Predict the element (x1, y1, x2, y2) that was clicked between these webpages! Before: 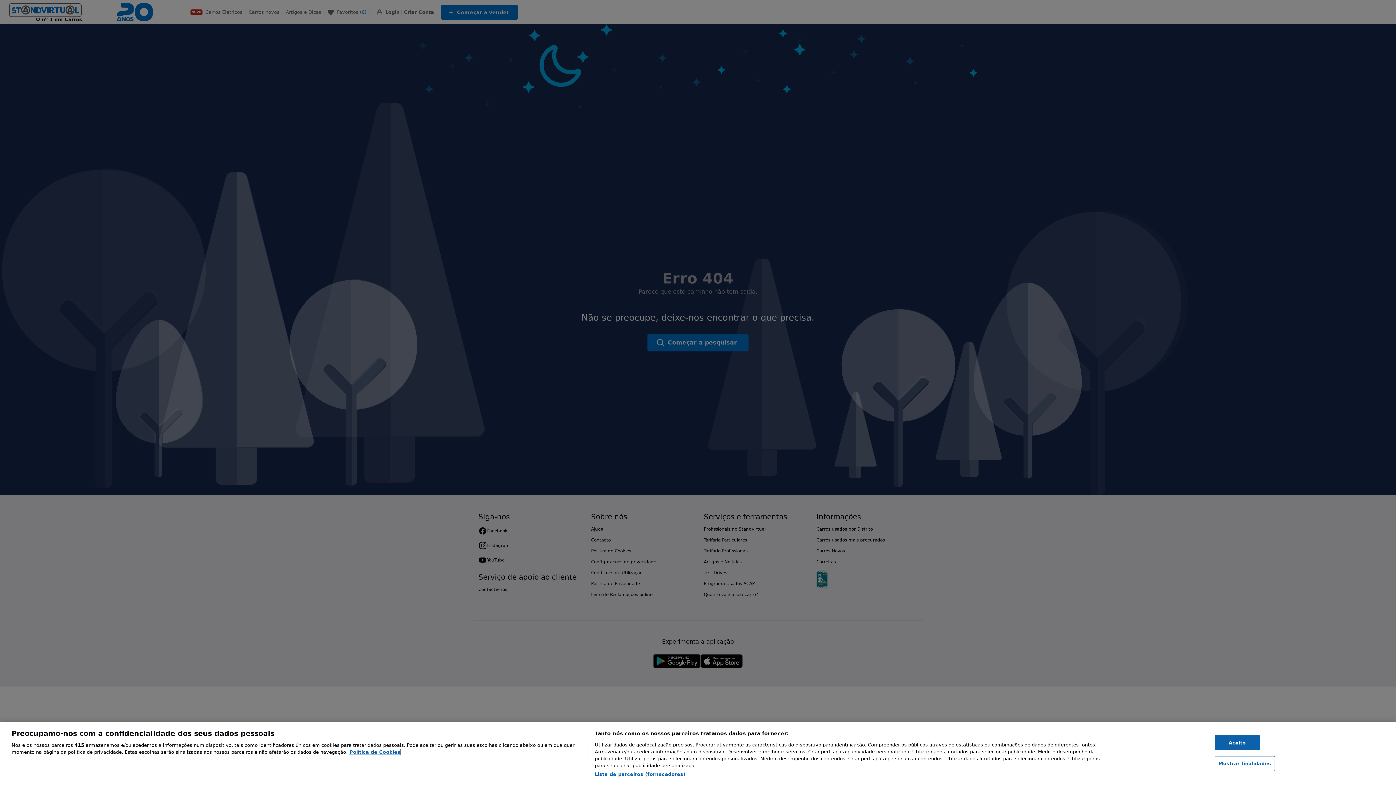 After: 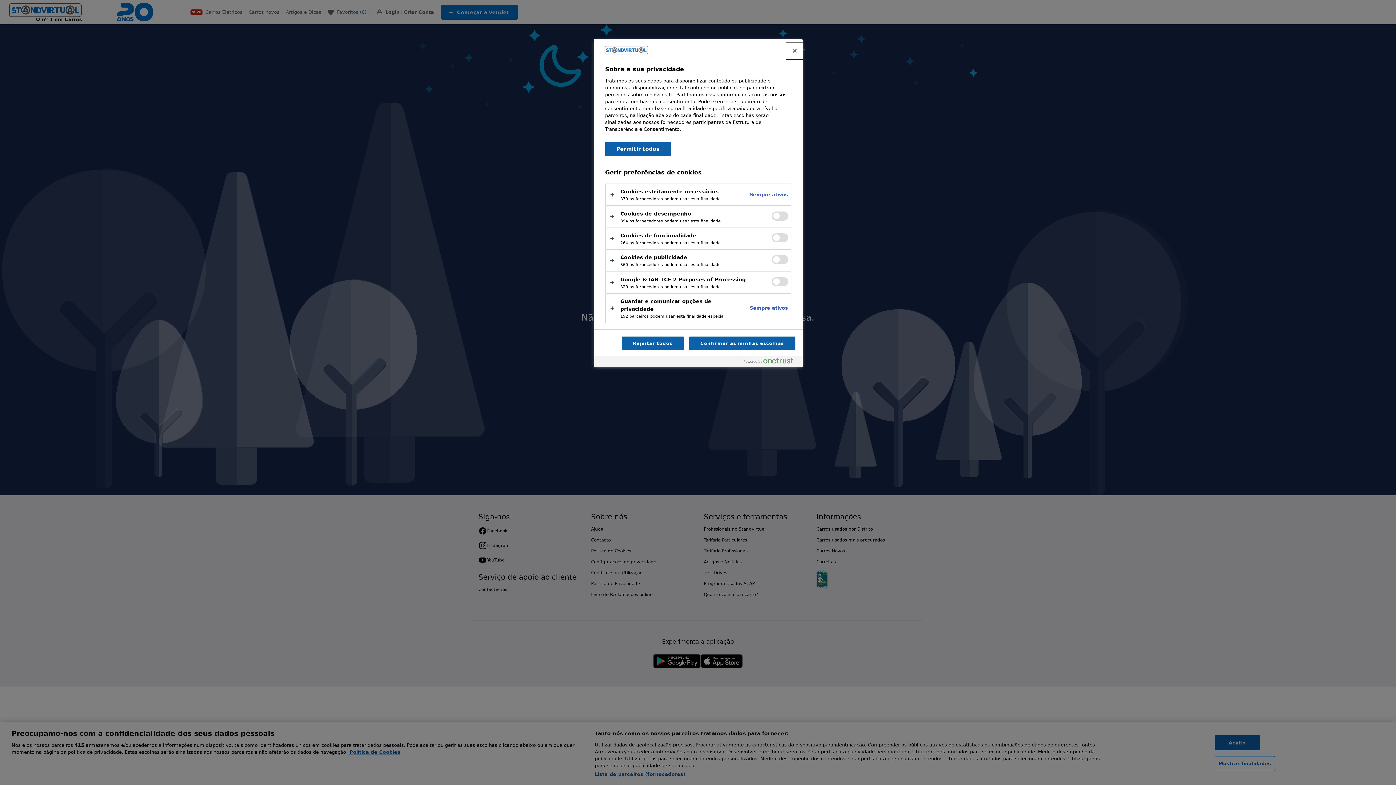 Action: bbox: (1214, 756, 1275, 771) label: Mostrar finalidades